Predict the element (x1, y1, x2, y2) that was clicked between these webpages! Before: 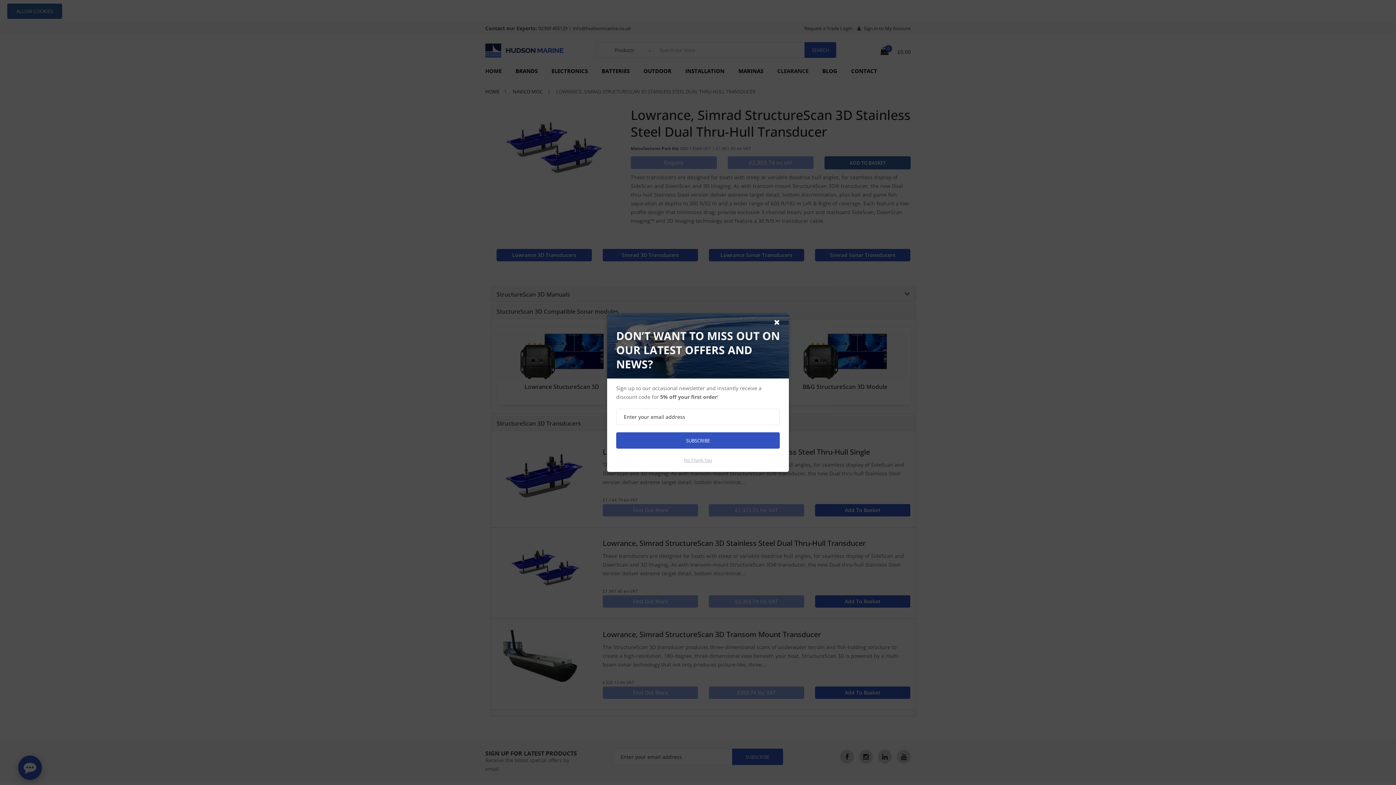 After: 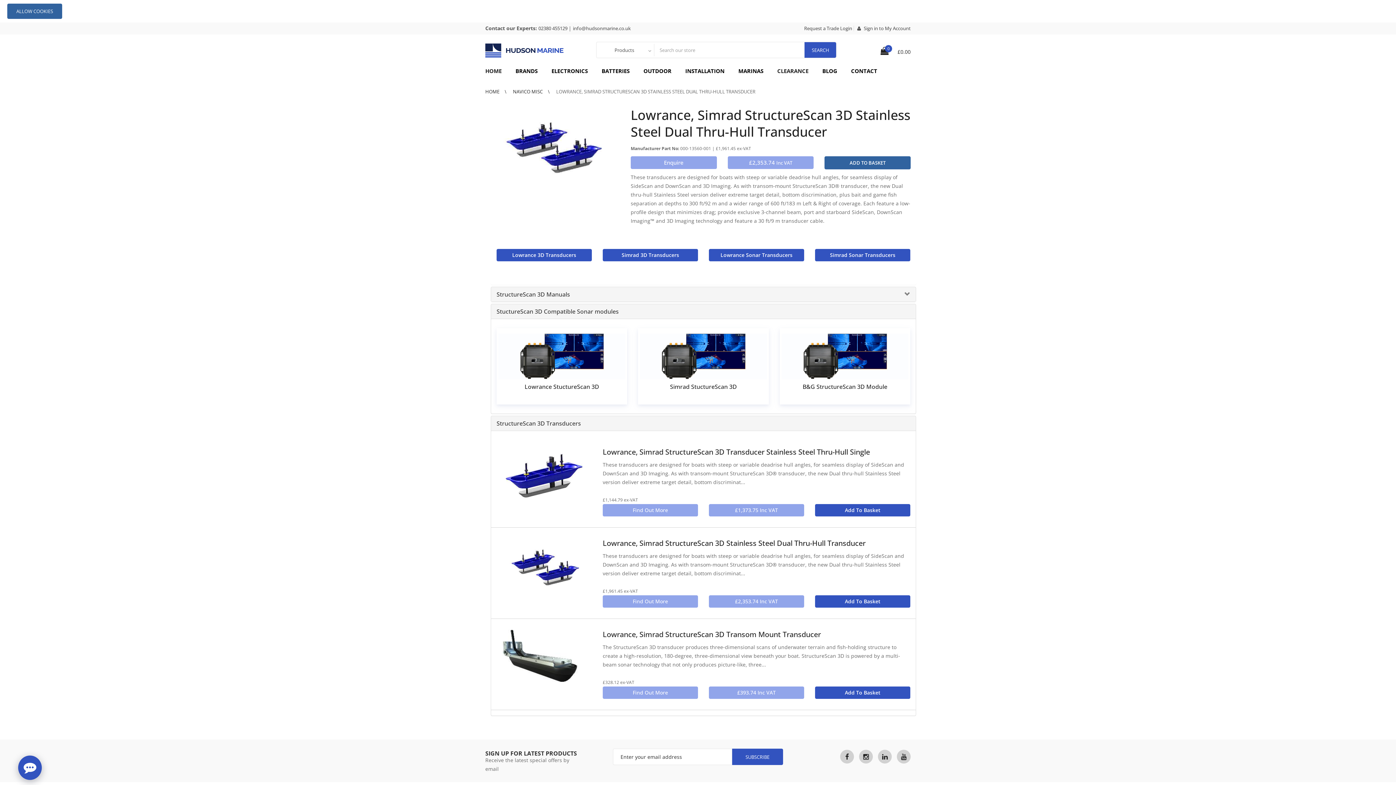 Action: label: SUBSCRIBE bbox: (616, 432, 780, 448)